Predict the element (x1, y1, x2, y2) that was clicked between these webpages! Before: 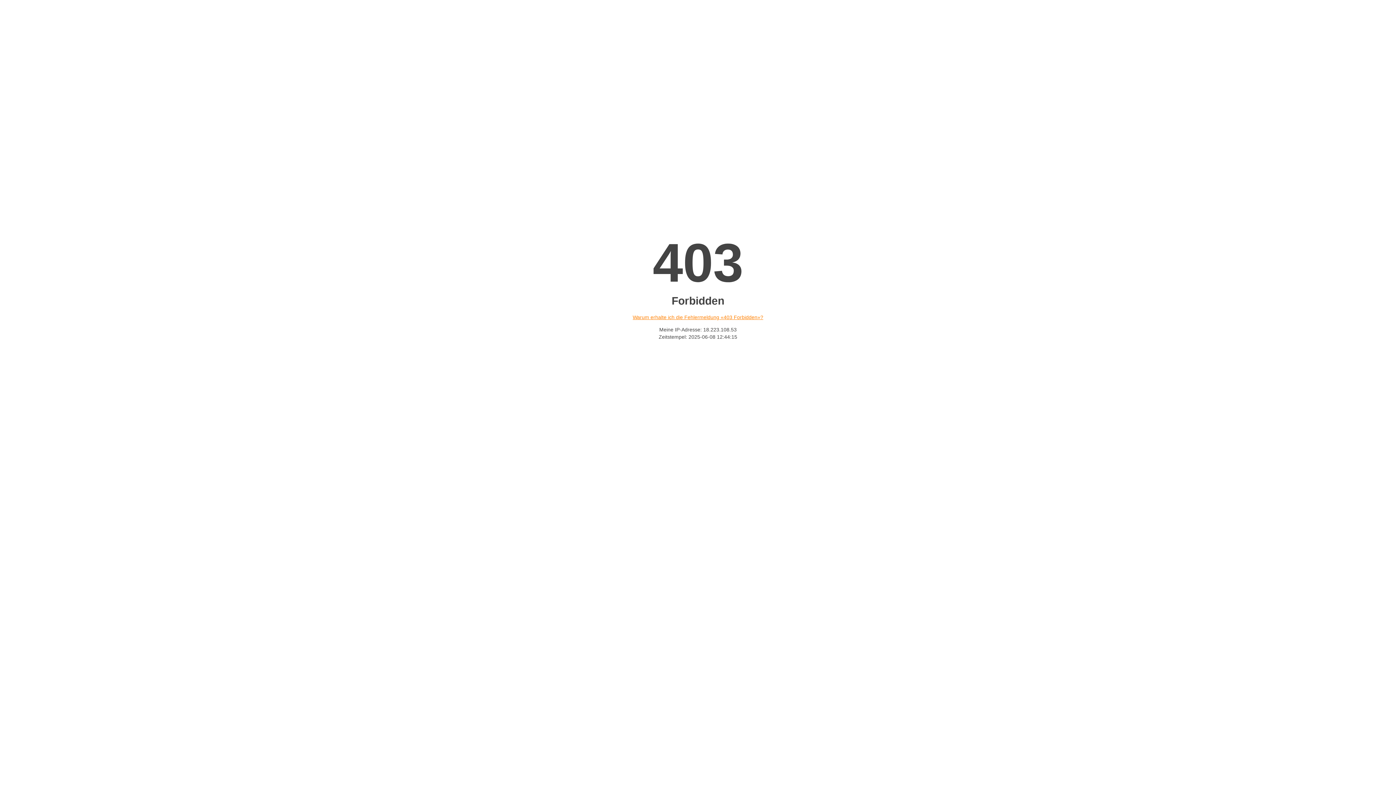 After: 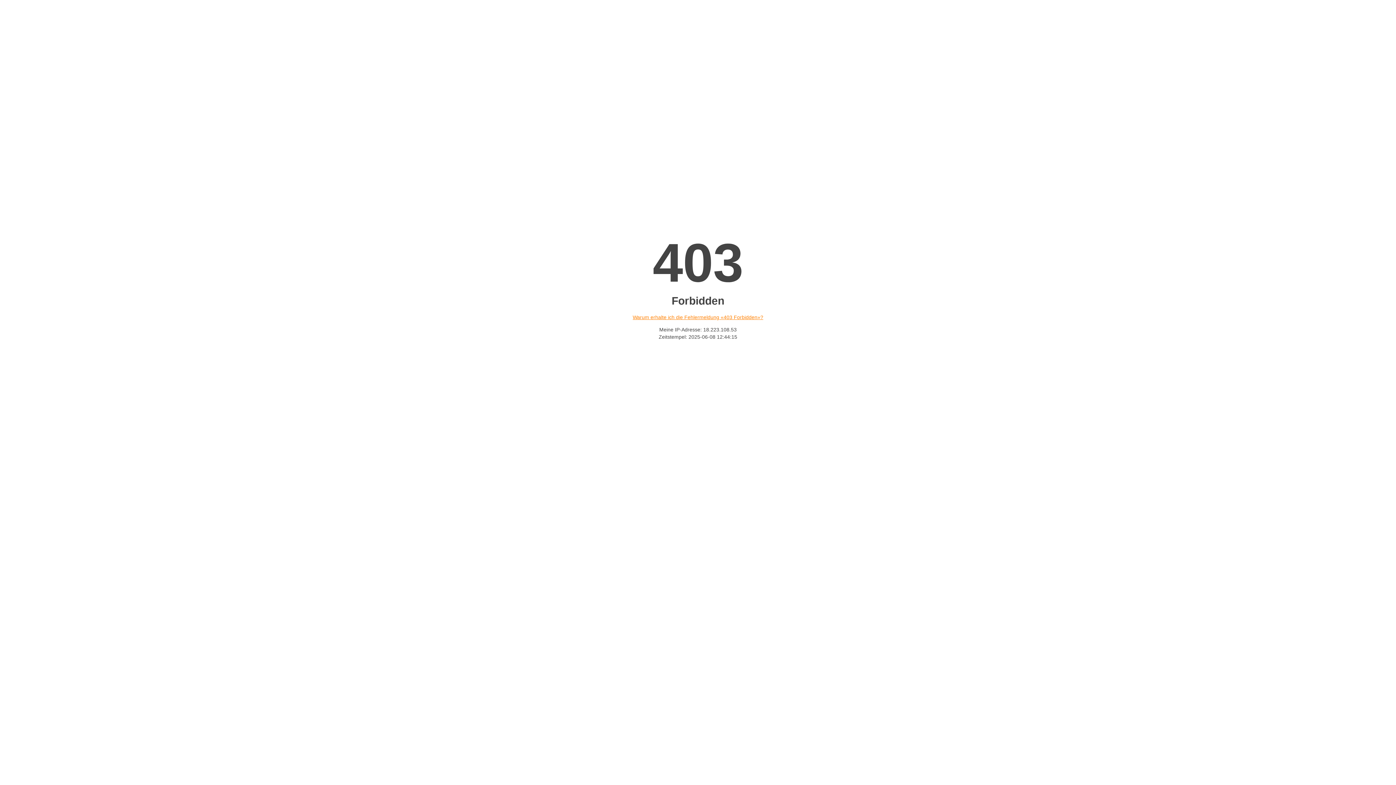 Action: label: Warum erhalte ich die Fehlermeldung «403 Forbidden»? bbox: (632, 314, 763, 320)